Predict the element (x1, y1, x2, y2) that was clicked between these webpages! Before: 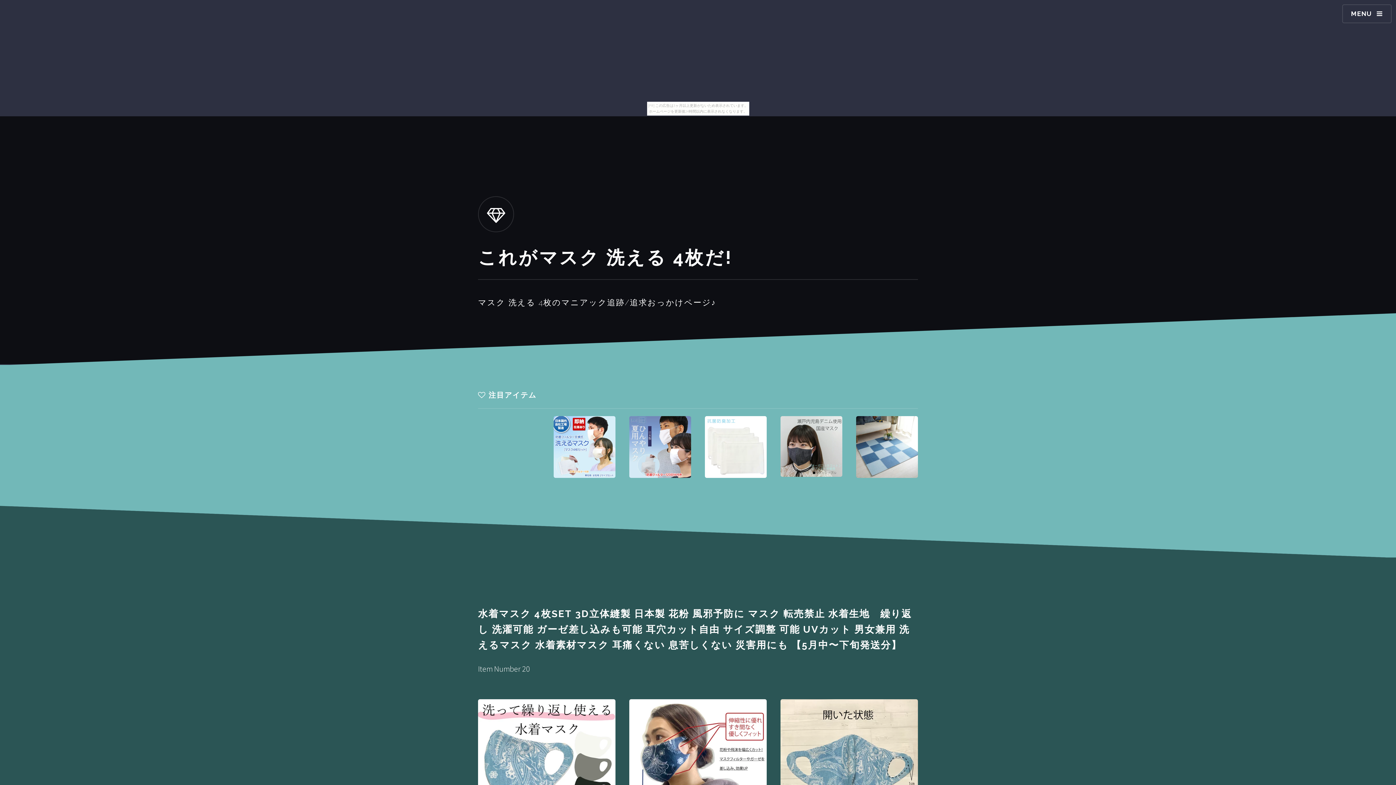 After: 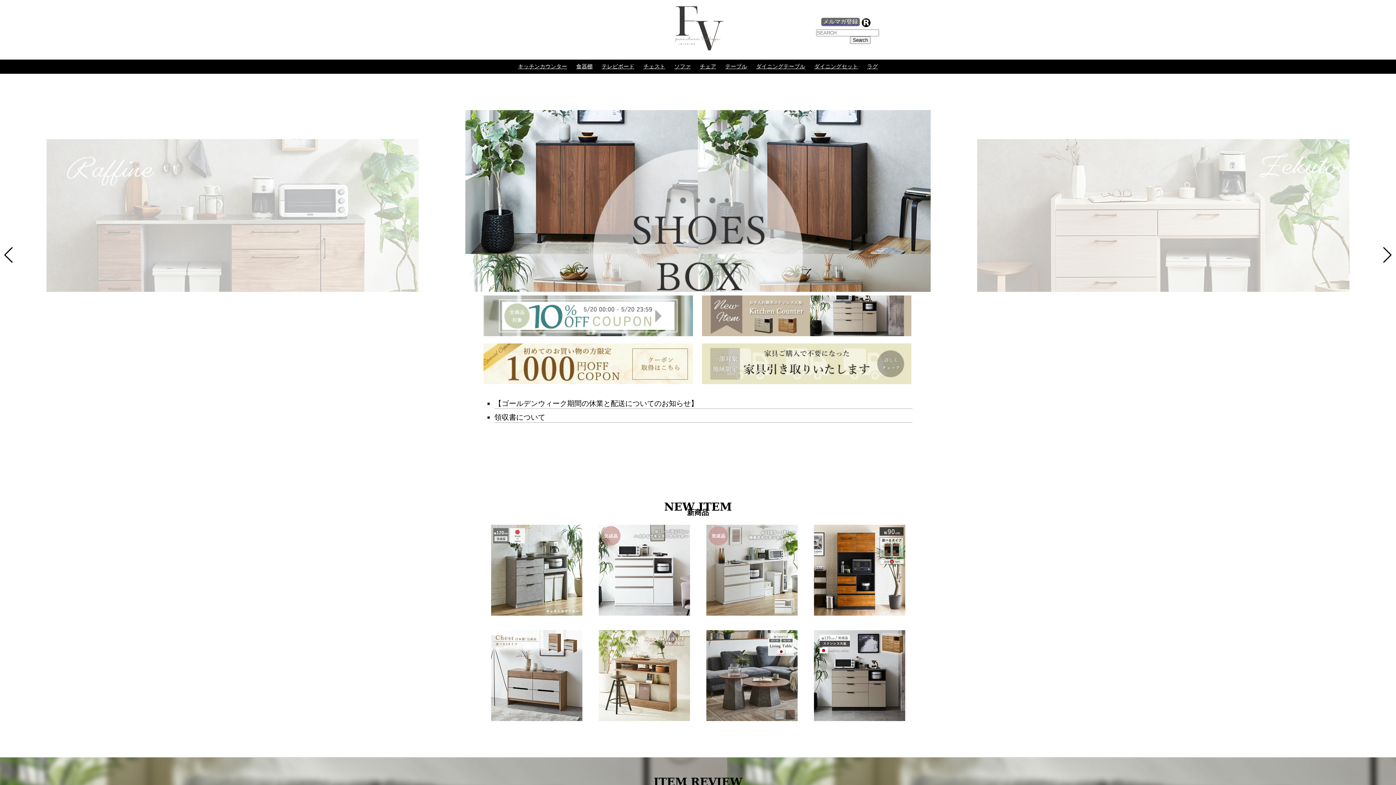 Action: bbox: (856, 416, 918, 478)